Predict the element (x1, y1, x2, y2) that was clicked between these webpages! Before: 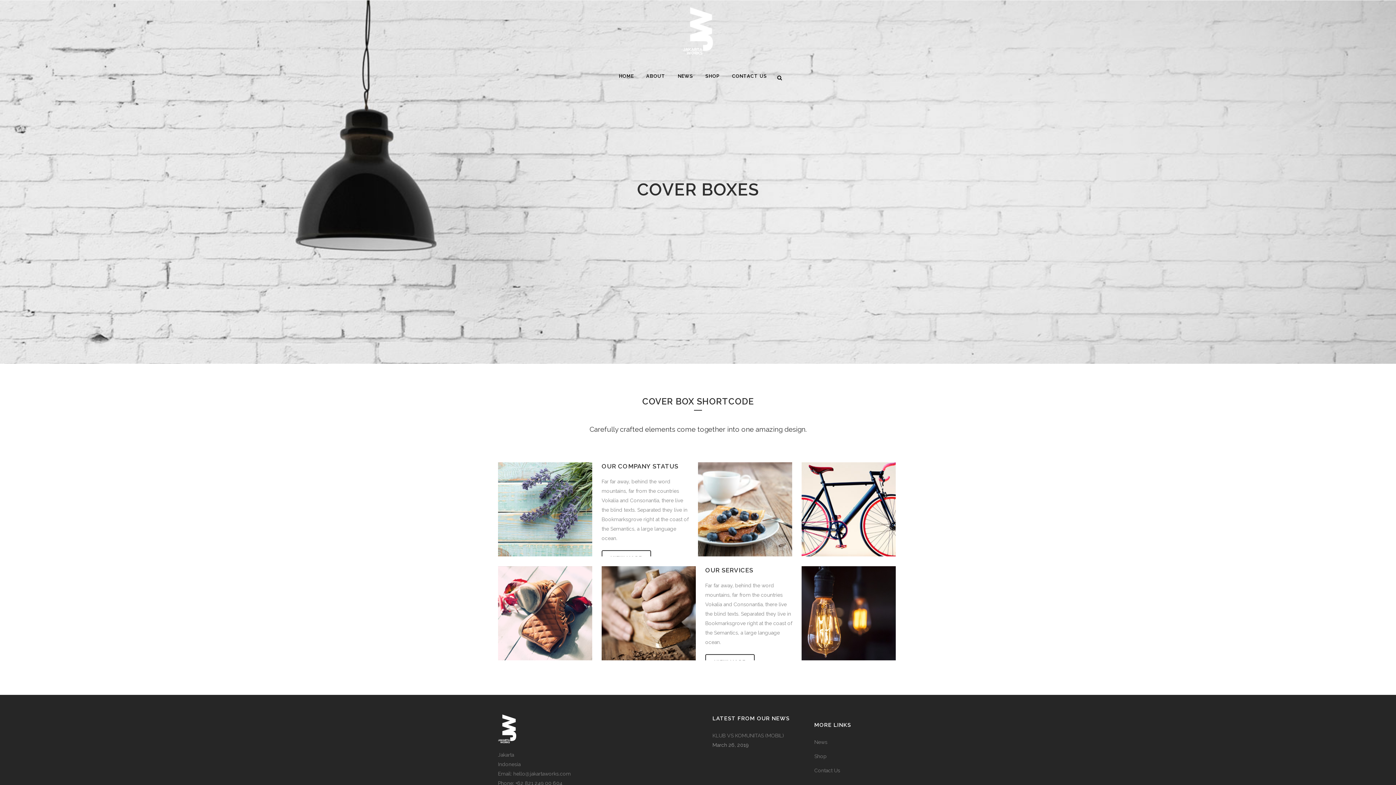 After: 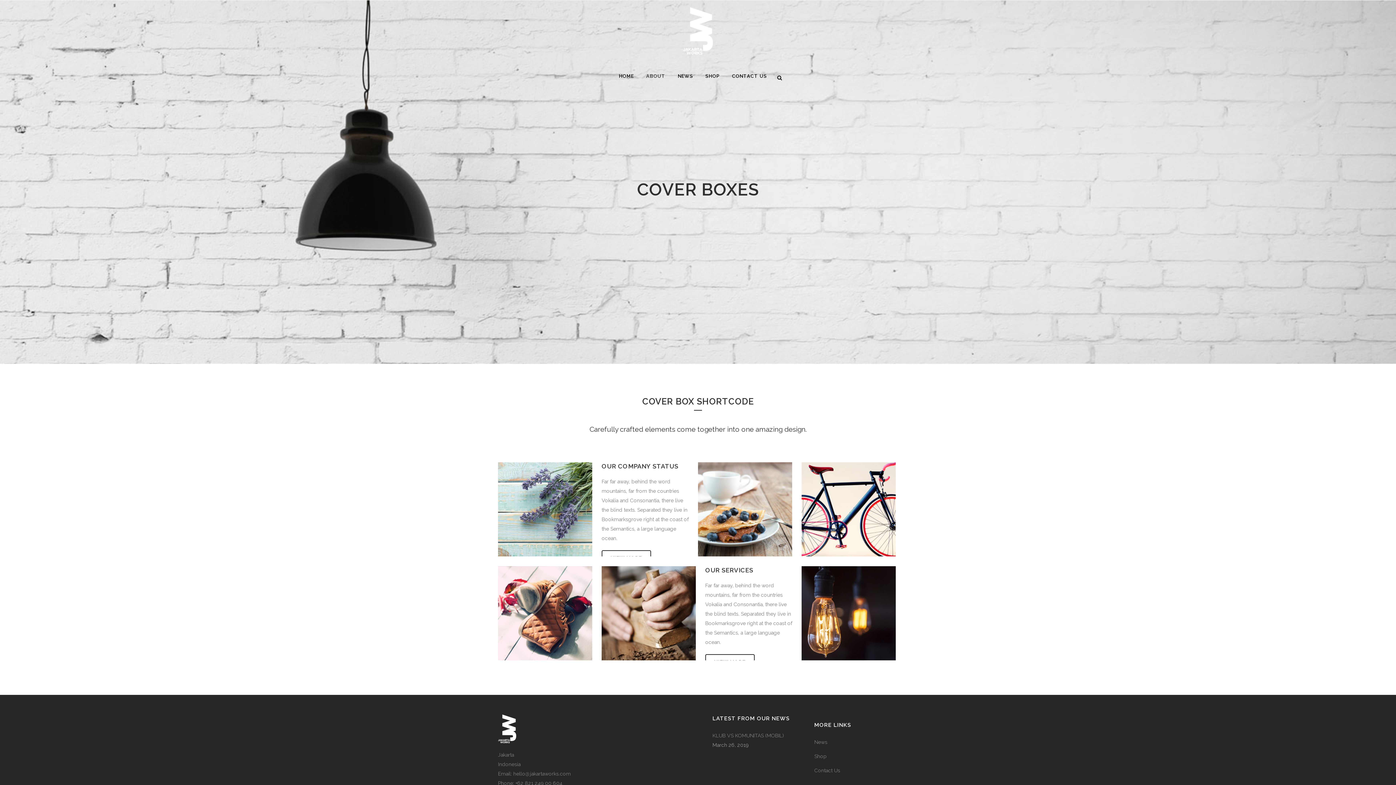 Action: bbox: (640, 58, 671, 94) label: ABOUT